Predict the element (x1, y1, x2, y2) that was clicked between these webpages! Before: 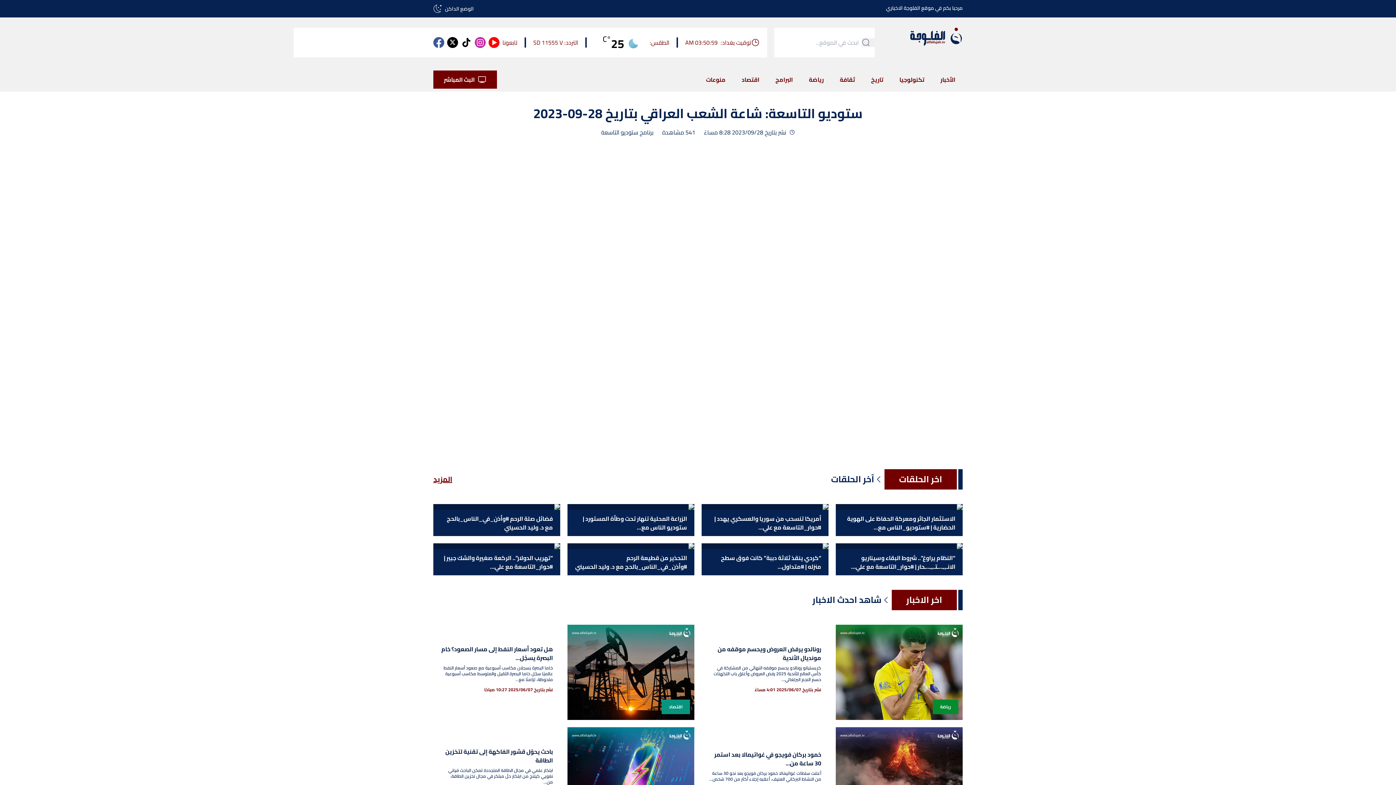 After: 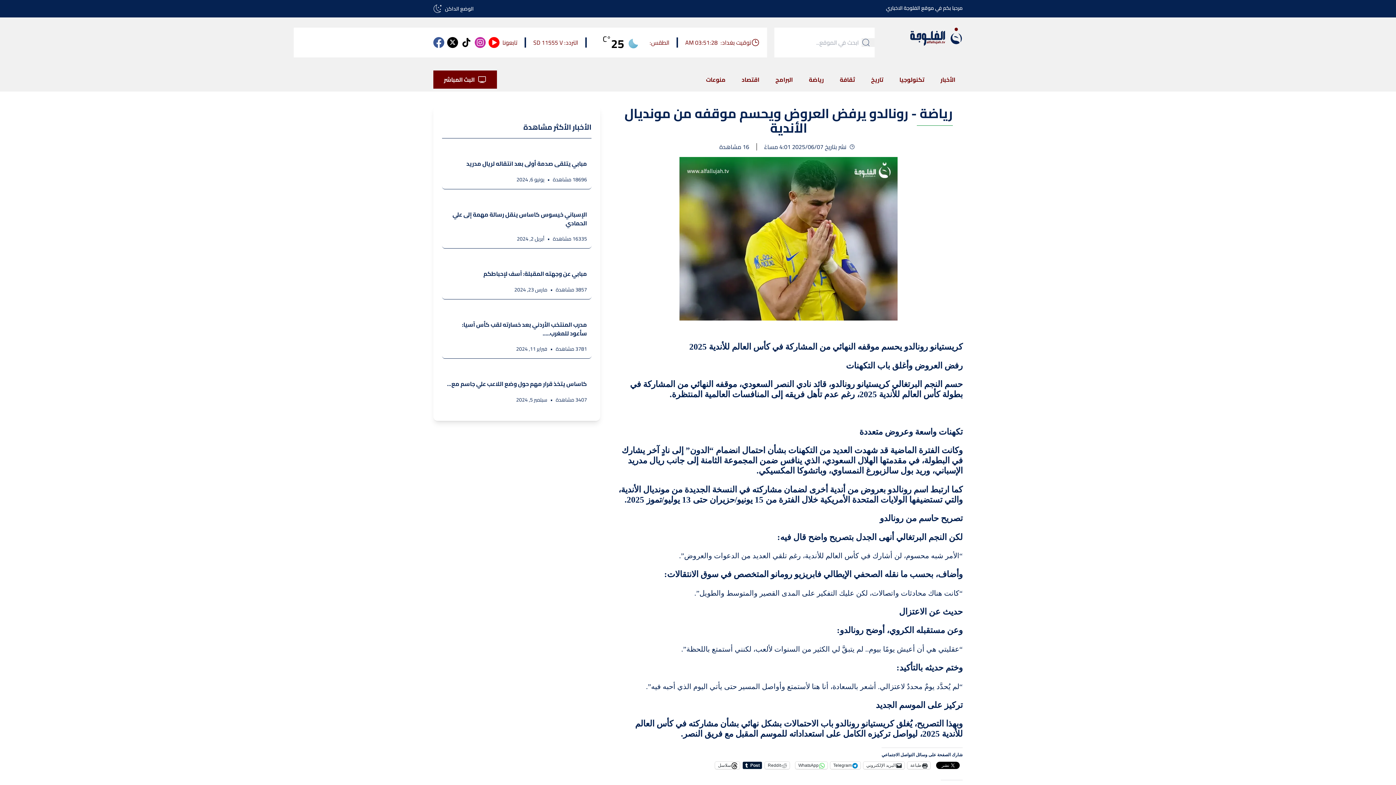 Action: label: رياضة
رونالدو يرفض العروض ويحسم موقفه من مونديال الأندية
كريستيانو رونالدو يحسم موقفه النهائي من المشاركة في كأس العالم للأندية 2025 رفض العروض وأغلق باب التكهنات حسم النجم البرتغالي...
نشر بتاريخ 2025/06/07 4:01 مساءً bbox: (701, 625, 962, 720)